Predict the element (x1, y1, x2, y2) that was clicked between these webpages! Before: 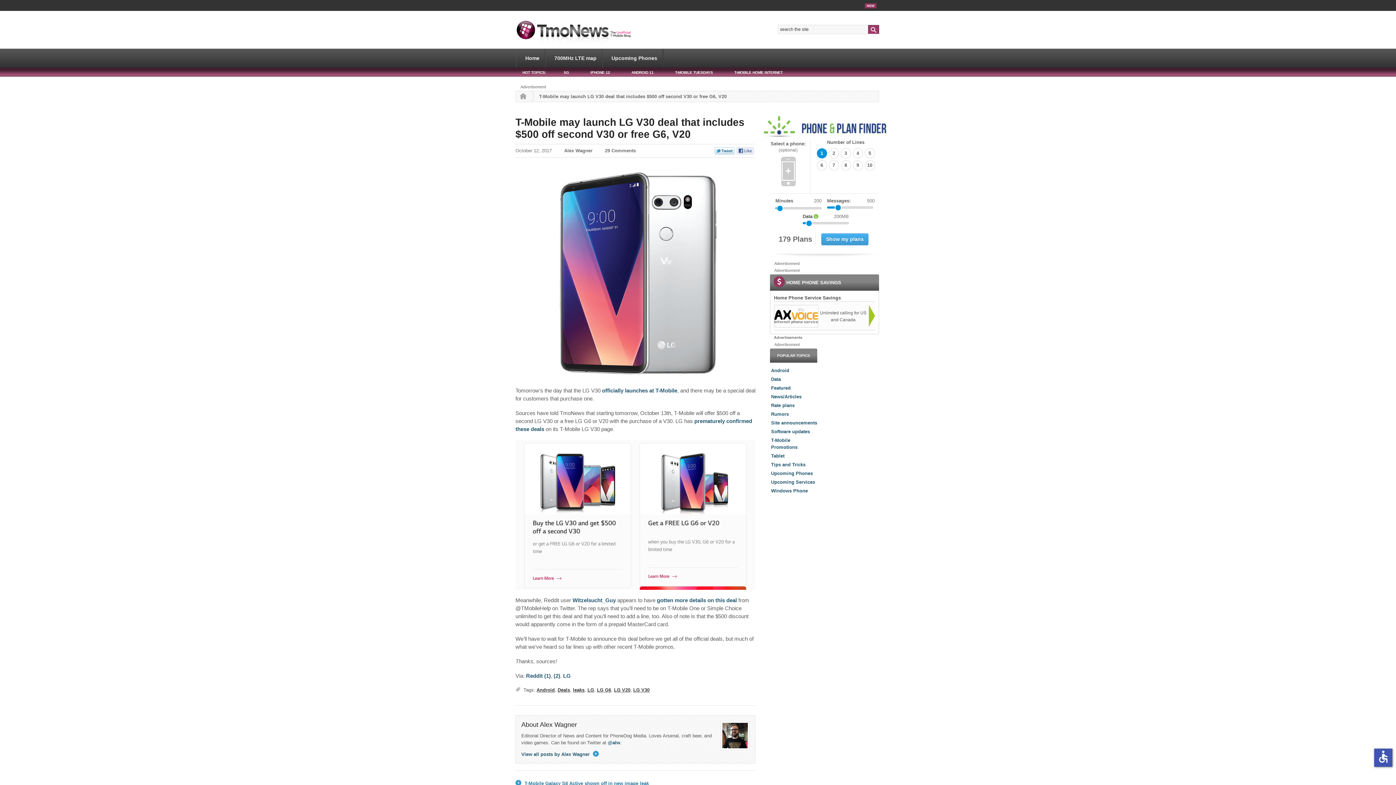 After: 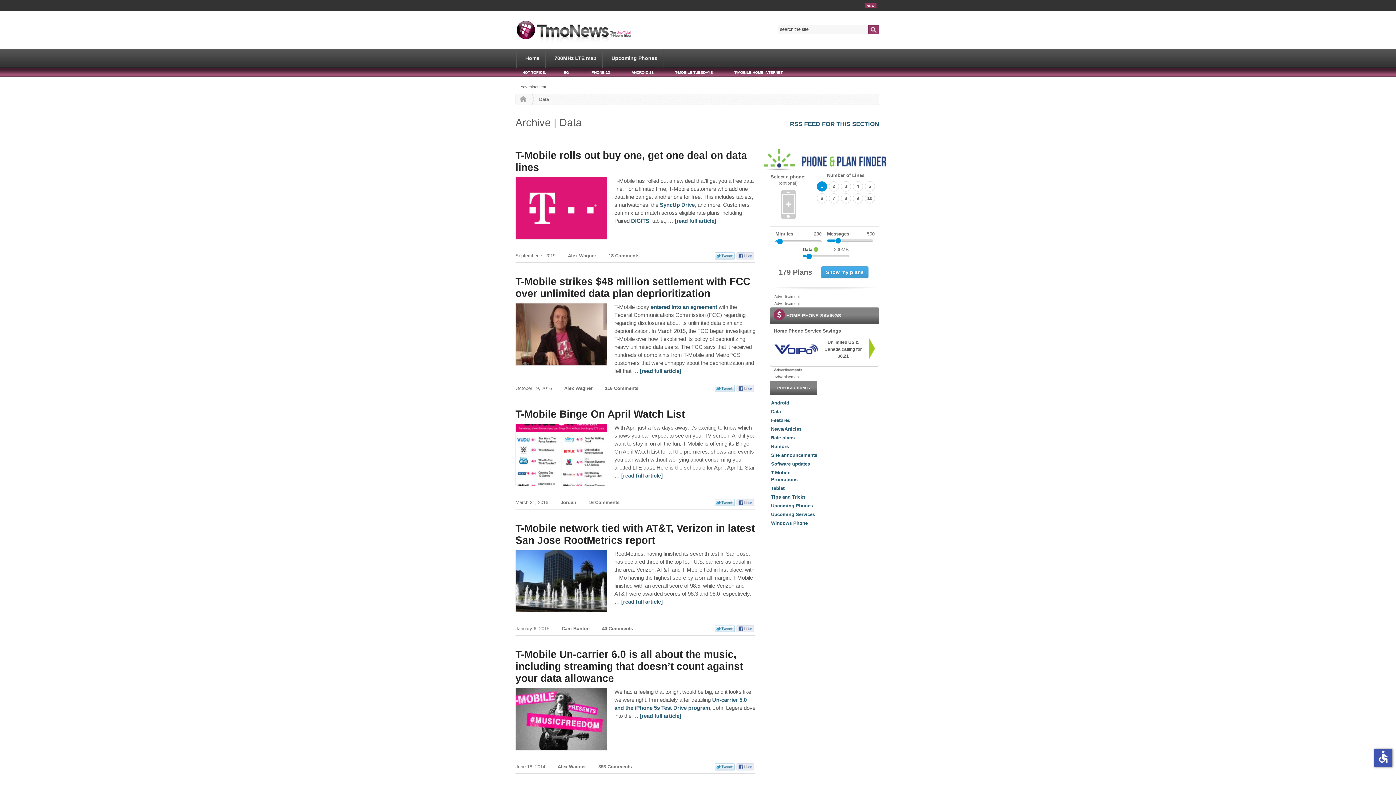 Action: label: Data bbox: (771, 376, 781, 382)